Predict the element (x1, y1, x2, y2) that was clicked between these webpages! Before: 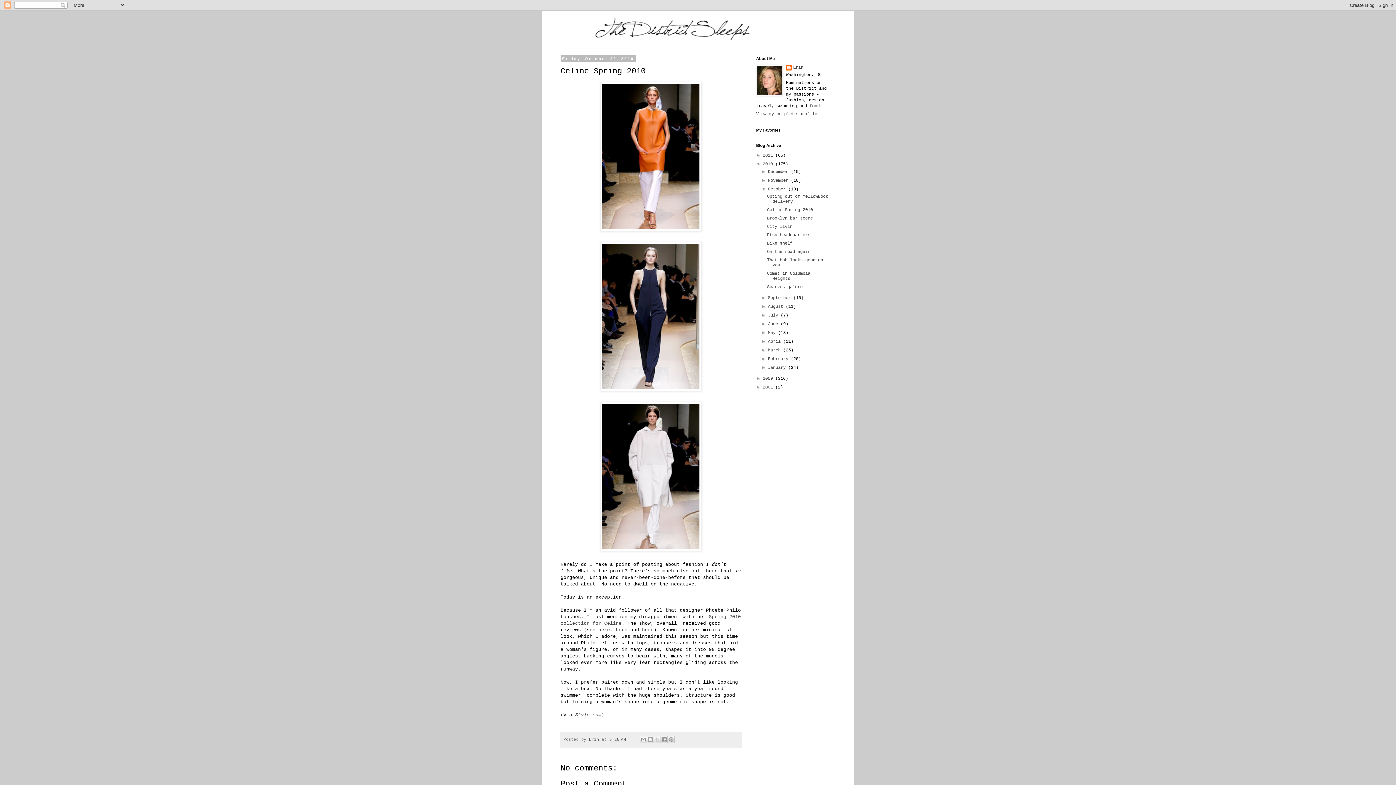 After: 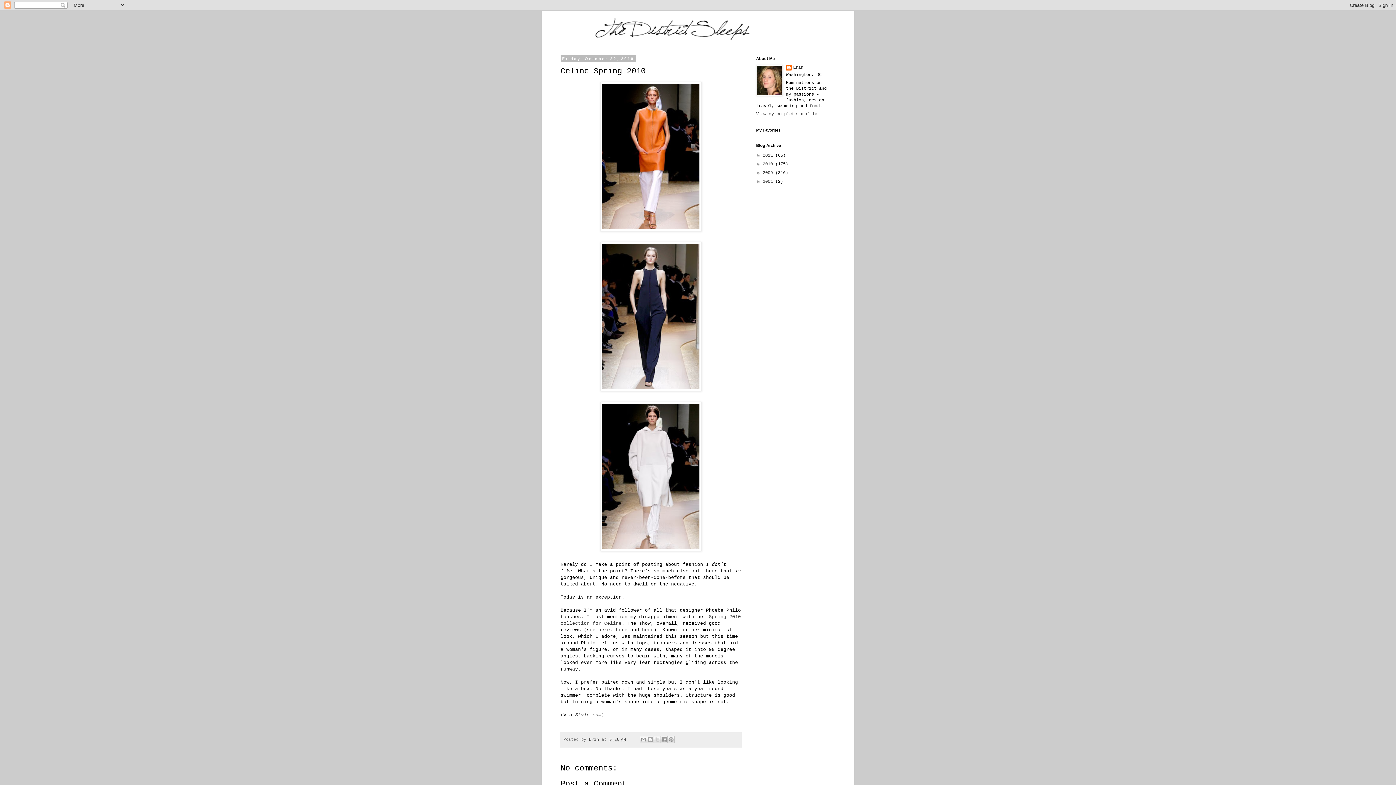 Action: bbox: (756, 161, 762, 166) label: ▼  